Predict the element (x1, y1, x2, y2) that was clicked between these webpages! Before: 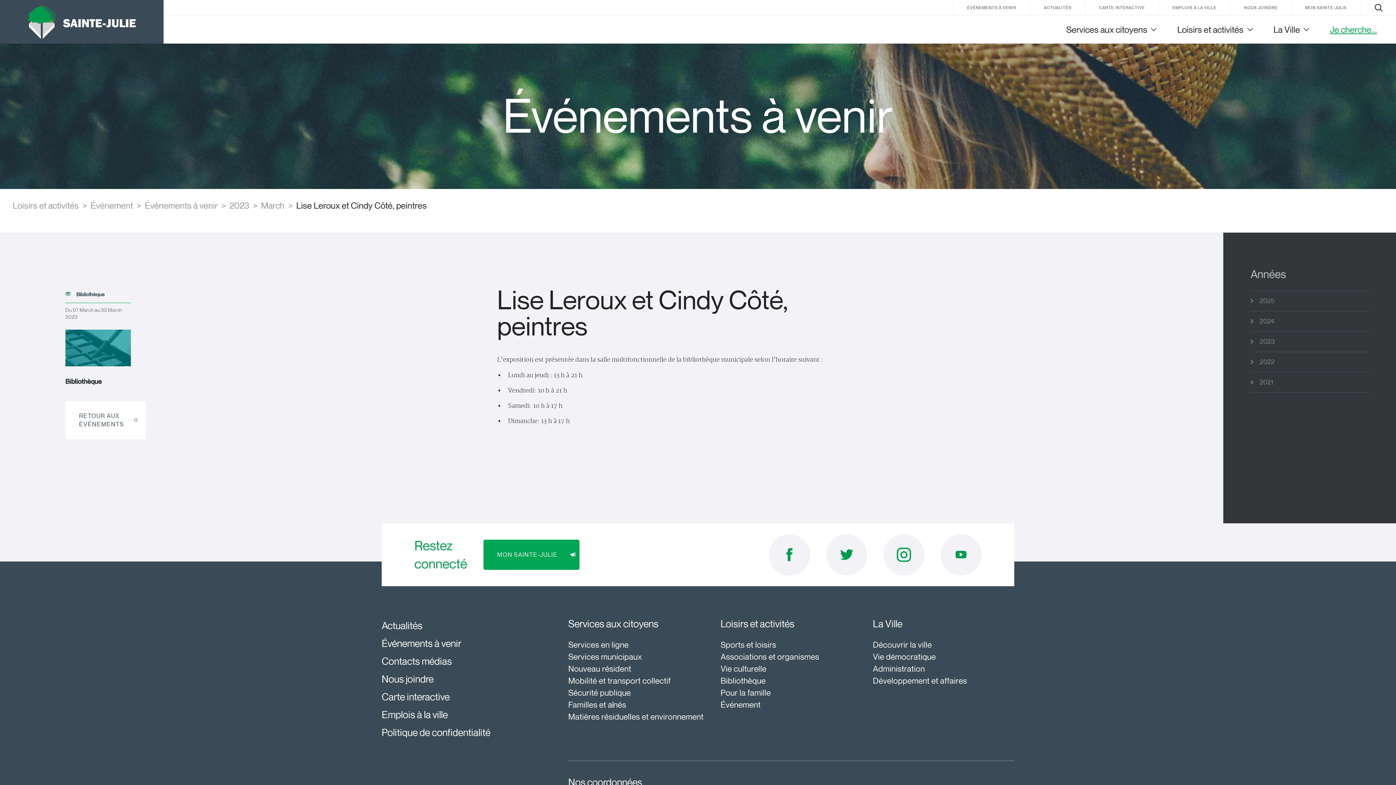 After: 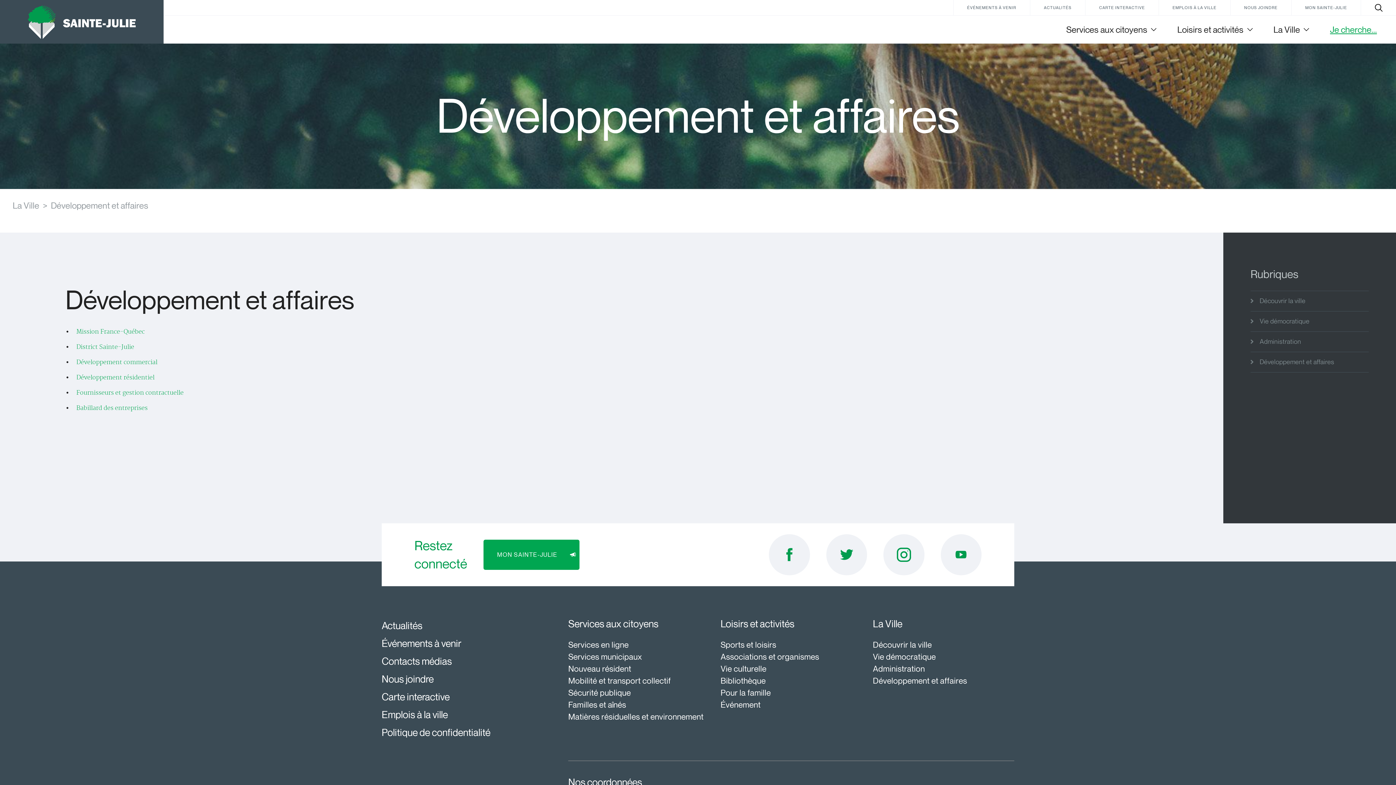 Action: label: Développement et affaires bbox: (873, 675, 967, 686)